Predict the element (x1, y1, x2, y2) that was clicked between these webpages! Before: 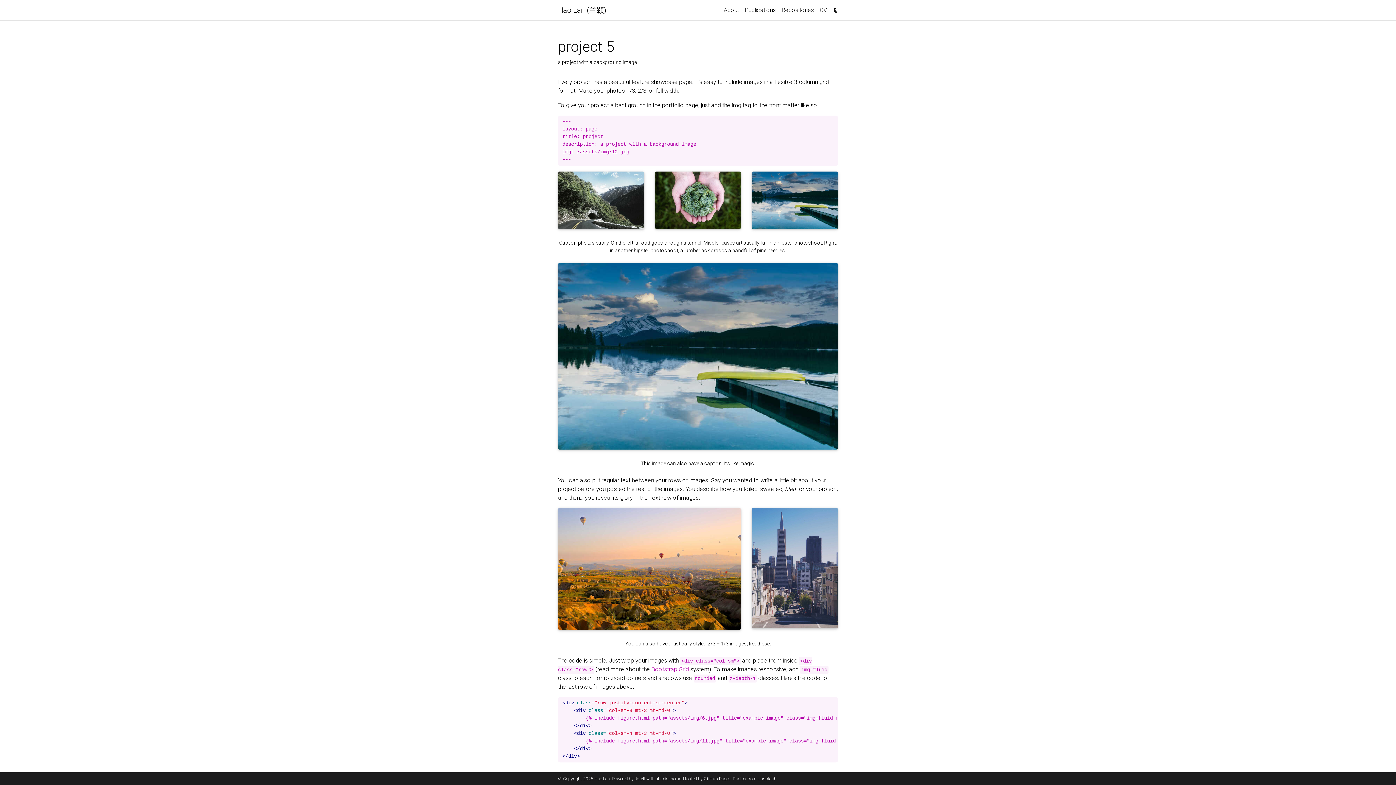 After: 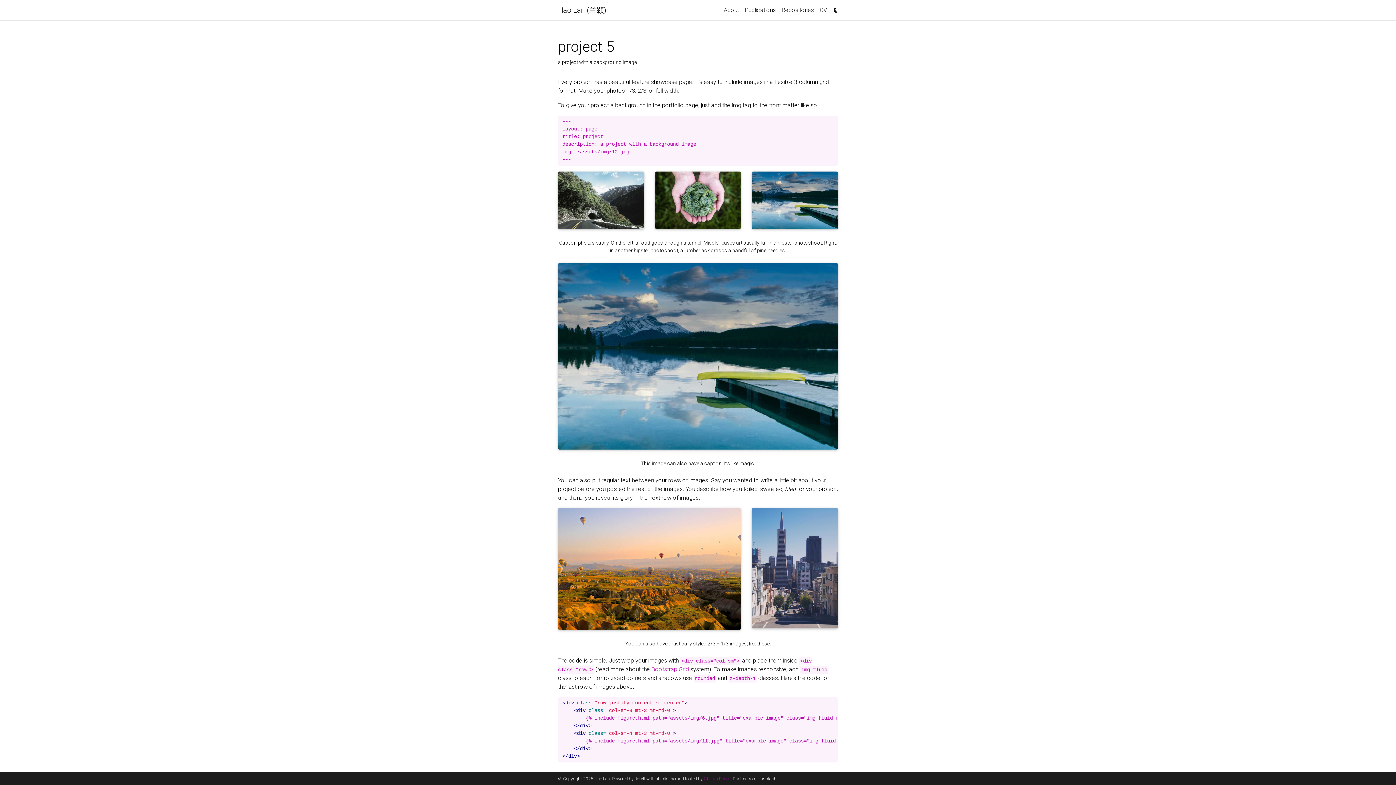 Action: label: GitHub Pages bbox: (704, 776, 730, 781)